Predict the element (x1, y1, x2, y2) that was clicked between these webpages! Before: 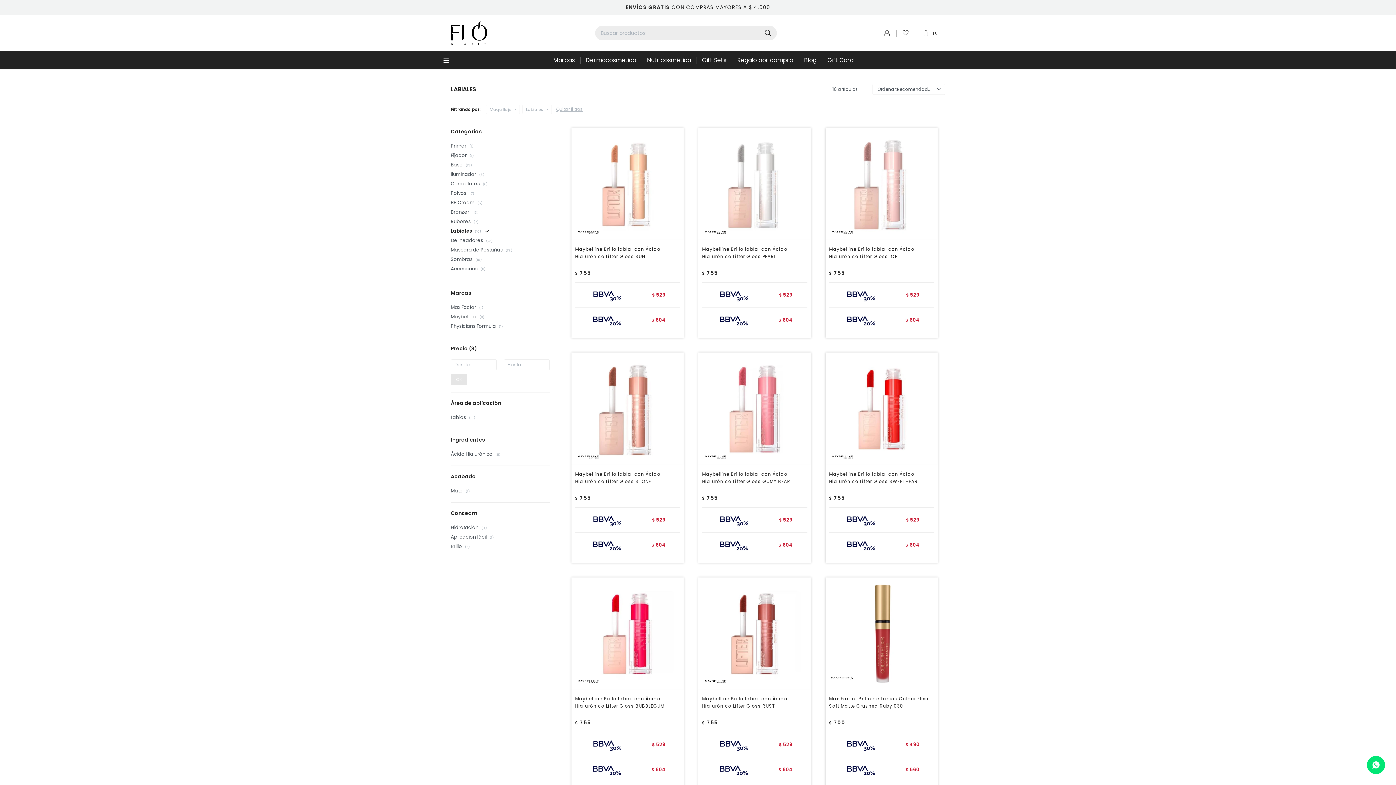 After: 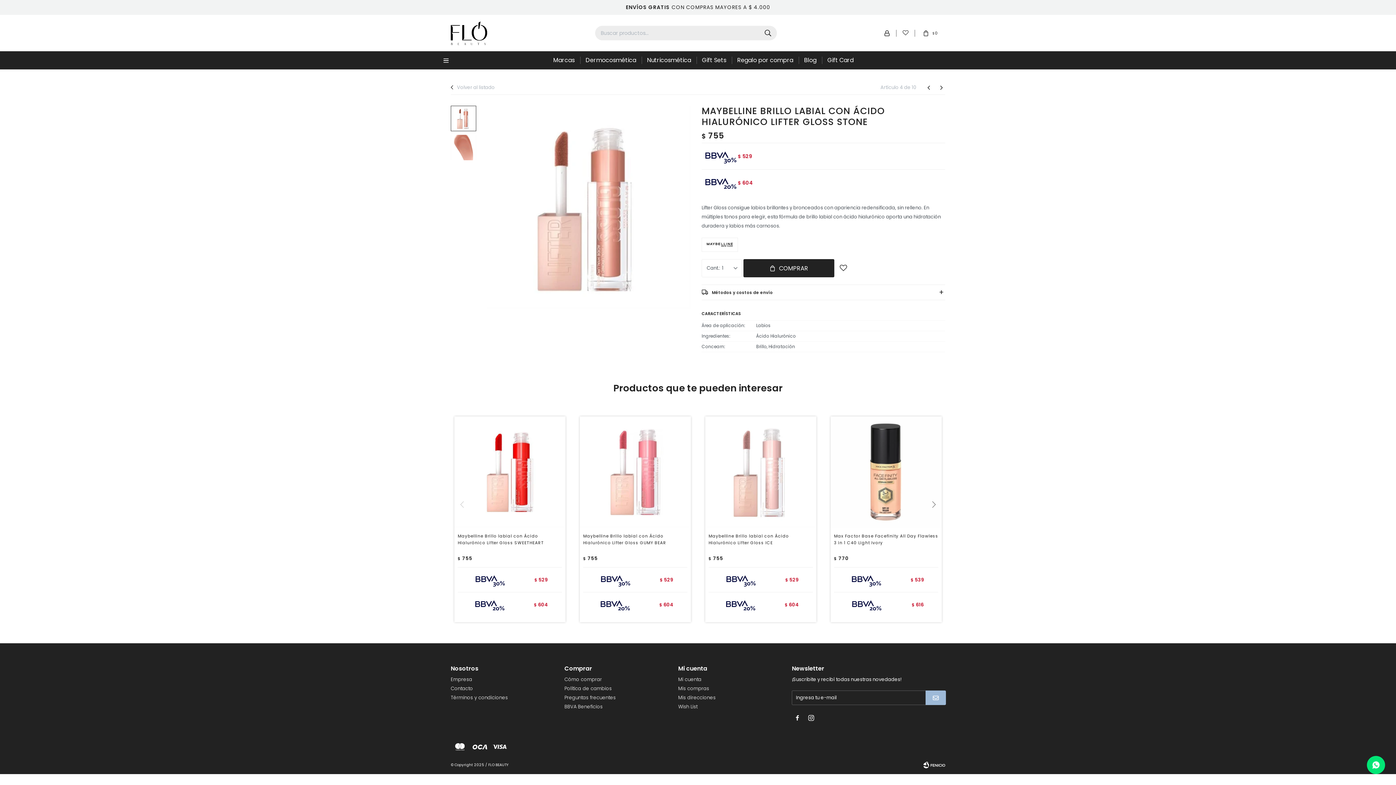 Action: bbox: (571, 352, 684, 465)